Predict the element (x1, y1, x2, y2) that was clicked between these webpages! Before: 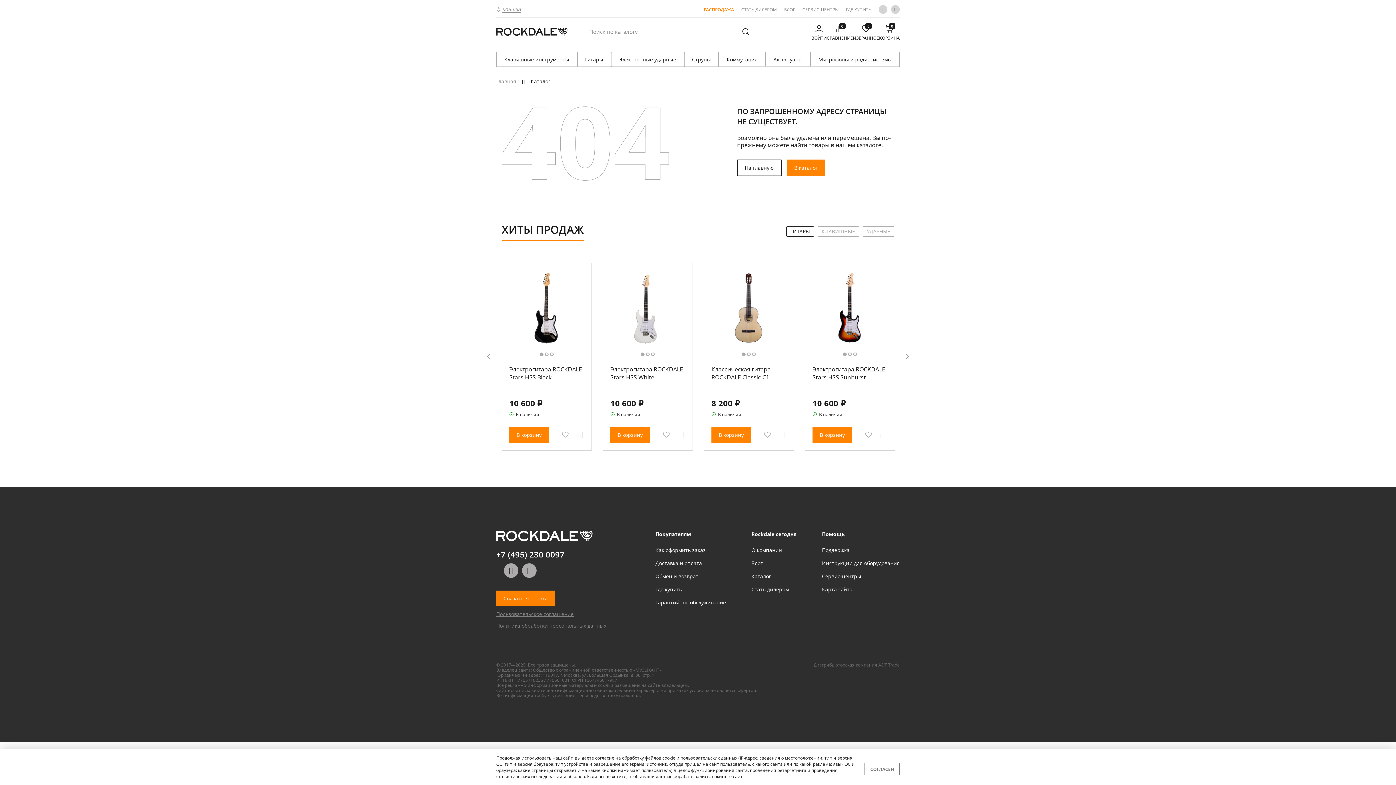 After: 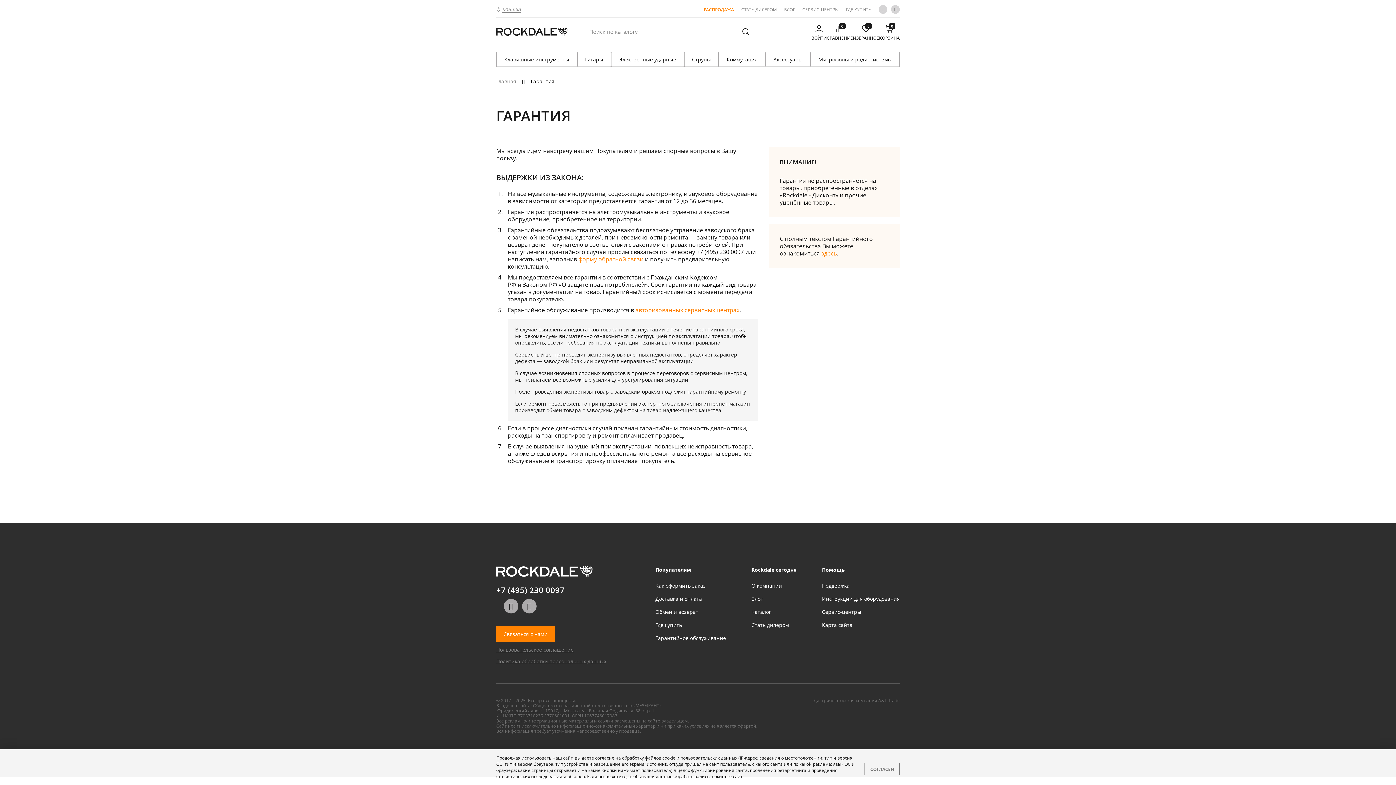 Action: bbox: (655, 599, 726, 606) label: Гарантийное обслуживание